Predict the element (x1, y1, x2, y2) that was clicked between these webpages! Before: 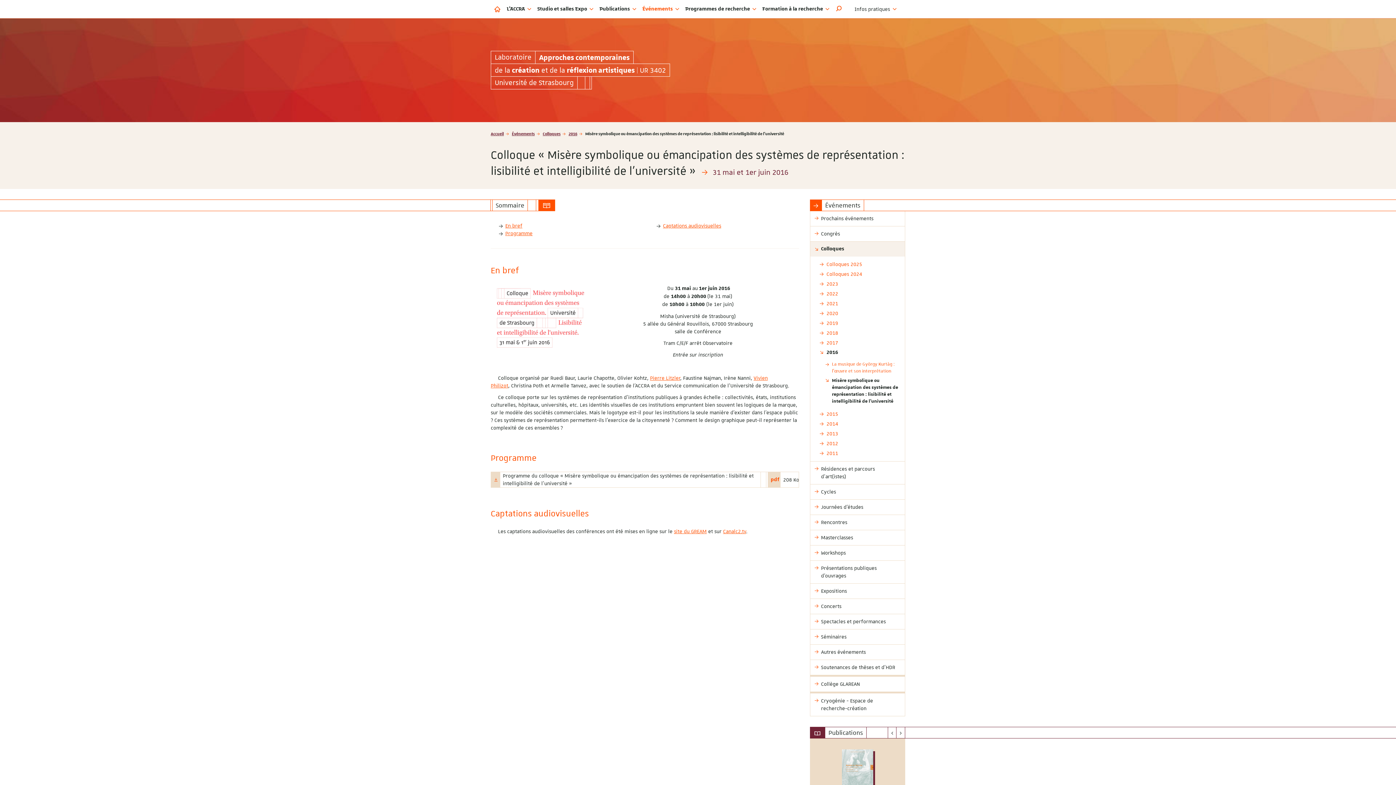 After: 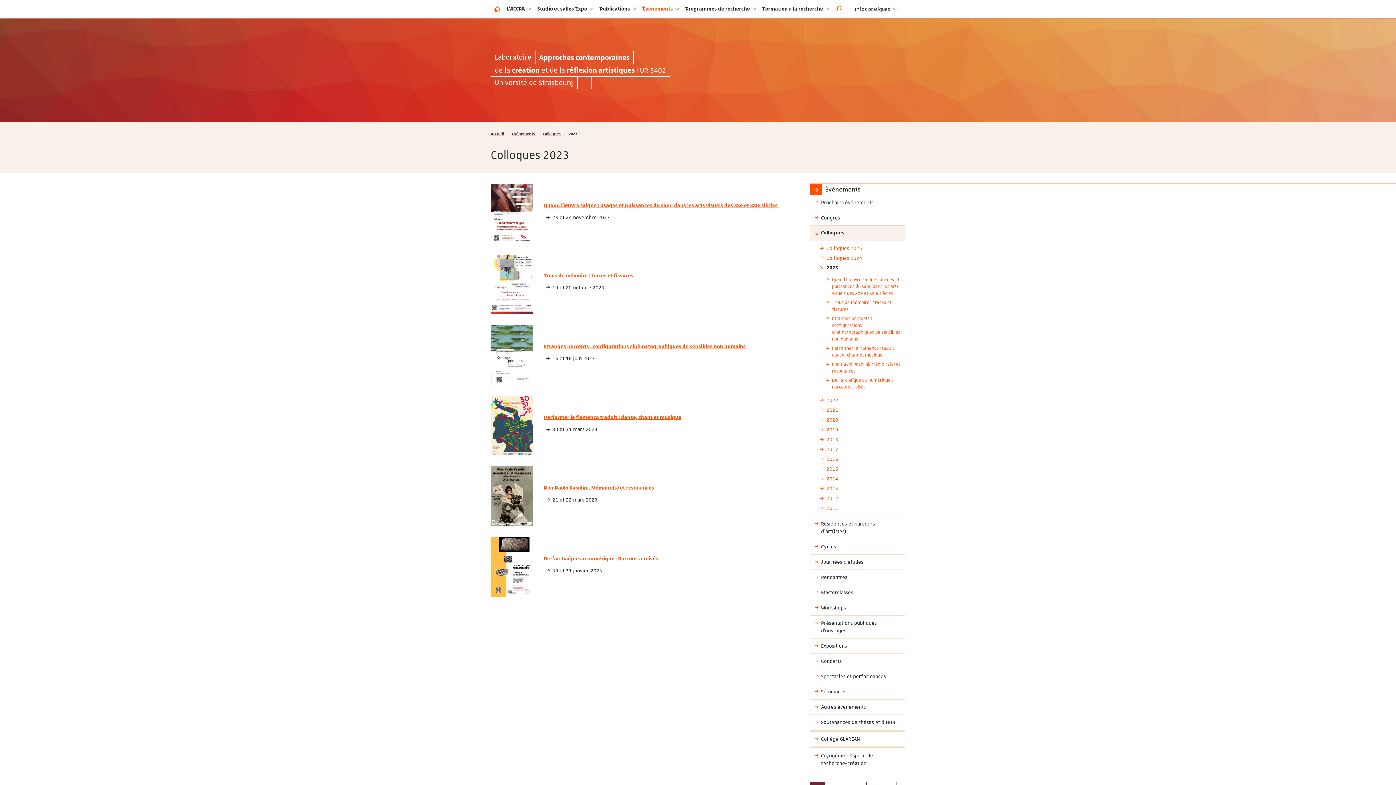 Action: label: 2023 bbox: (823, 280, 842, 288)